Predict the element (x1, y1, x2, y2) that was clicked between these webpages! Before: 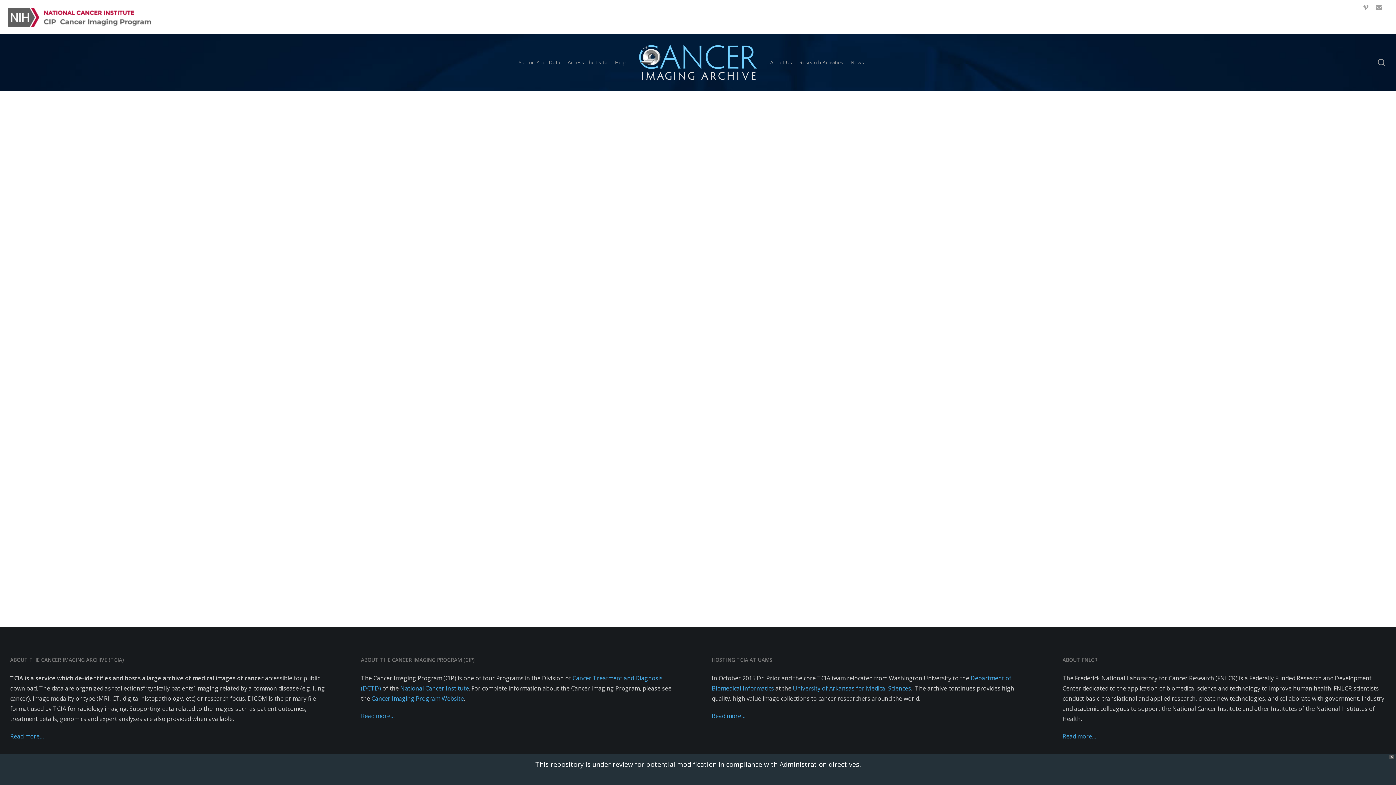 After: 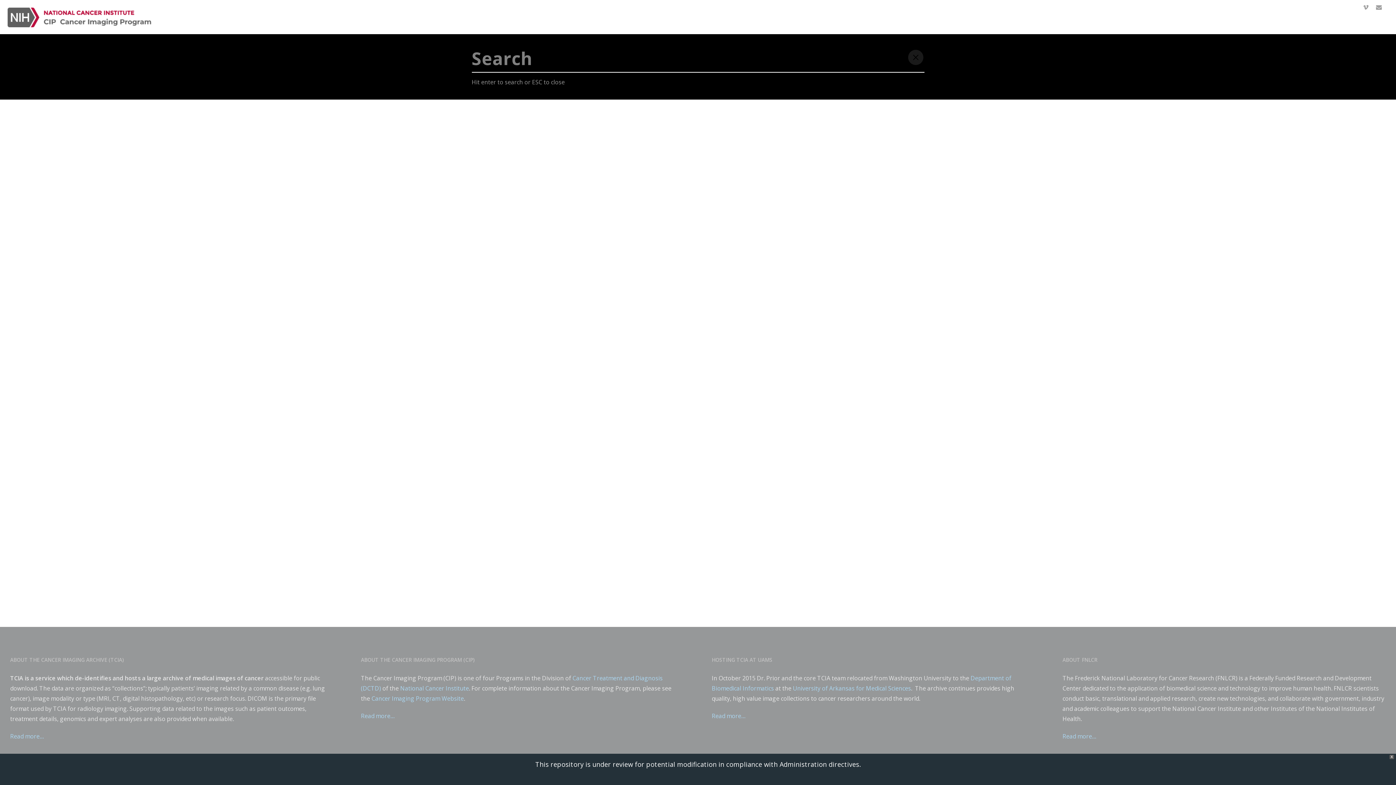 Action: bbox: (1377, 58, 1386, 66) label: search